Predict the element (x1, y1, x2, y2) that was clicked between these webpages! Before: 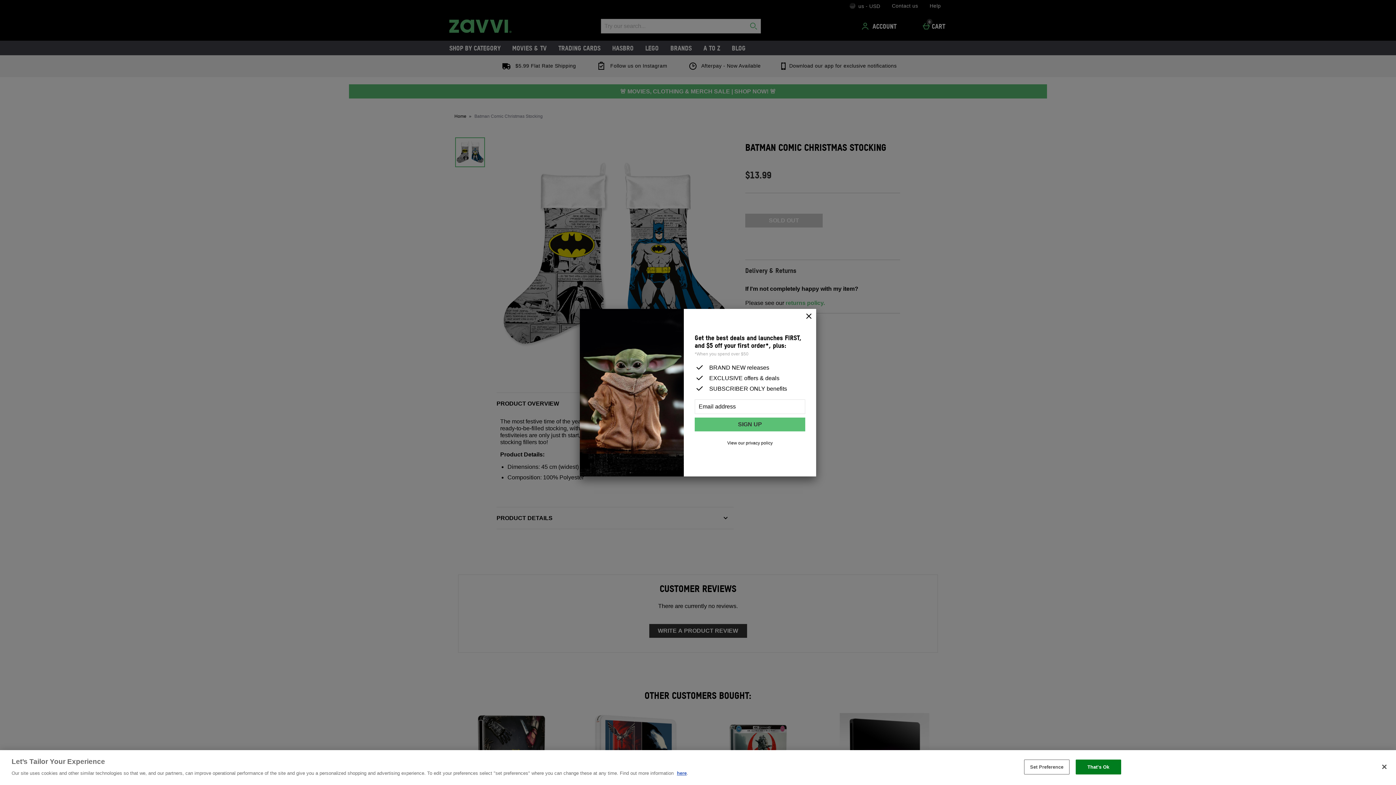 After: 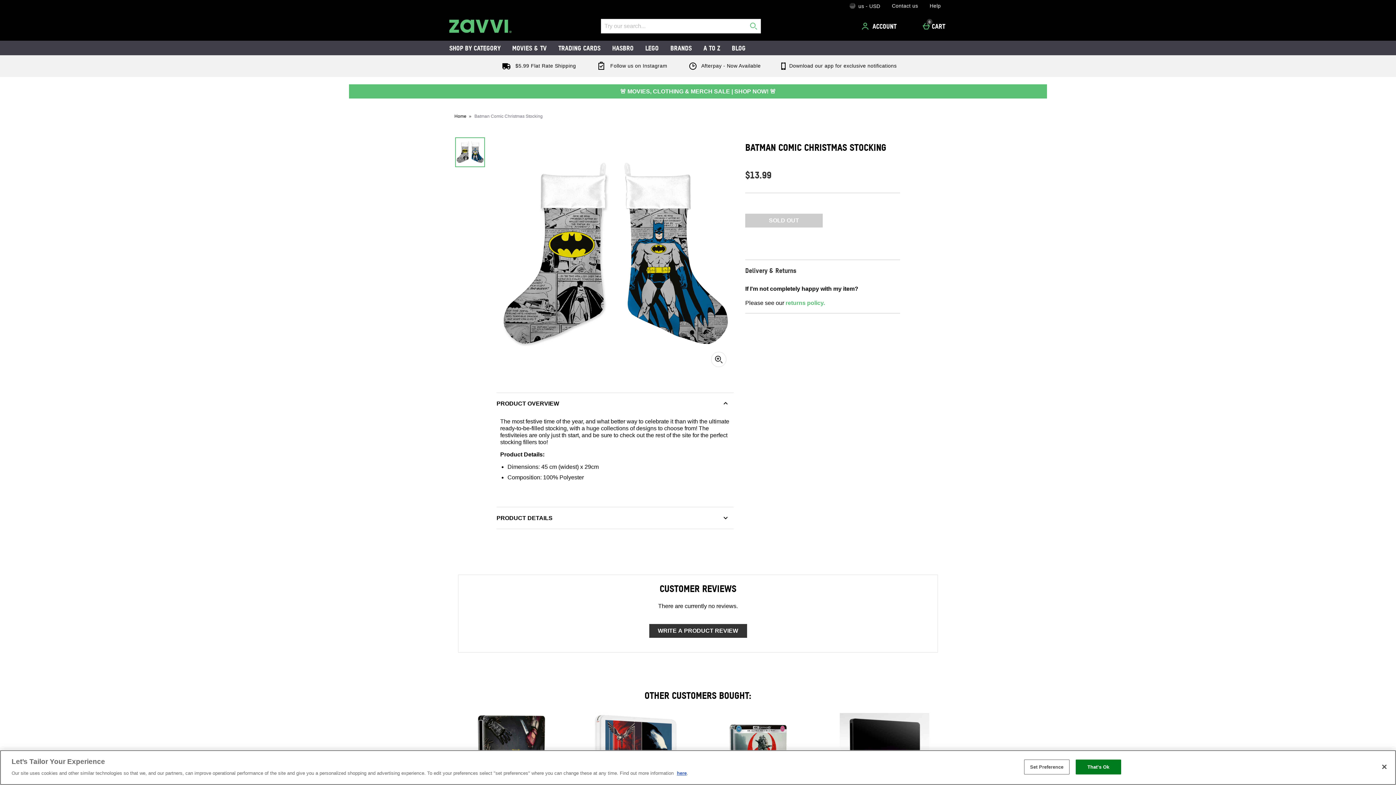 Action: label: Close bbox: (801, 308, 816, 324)